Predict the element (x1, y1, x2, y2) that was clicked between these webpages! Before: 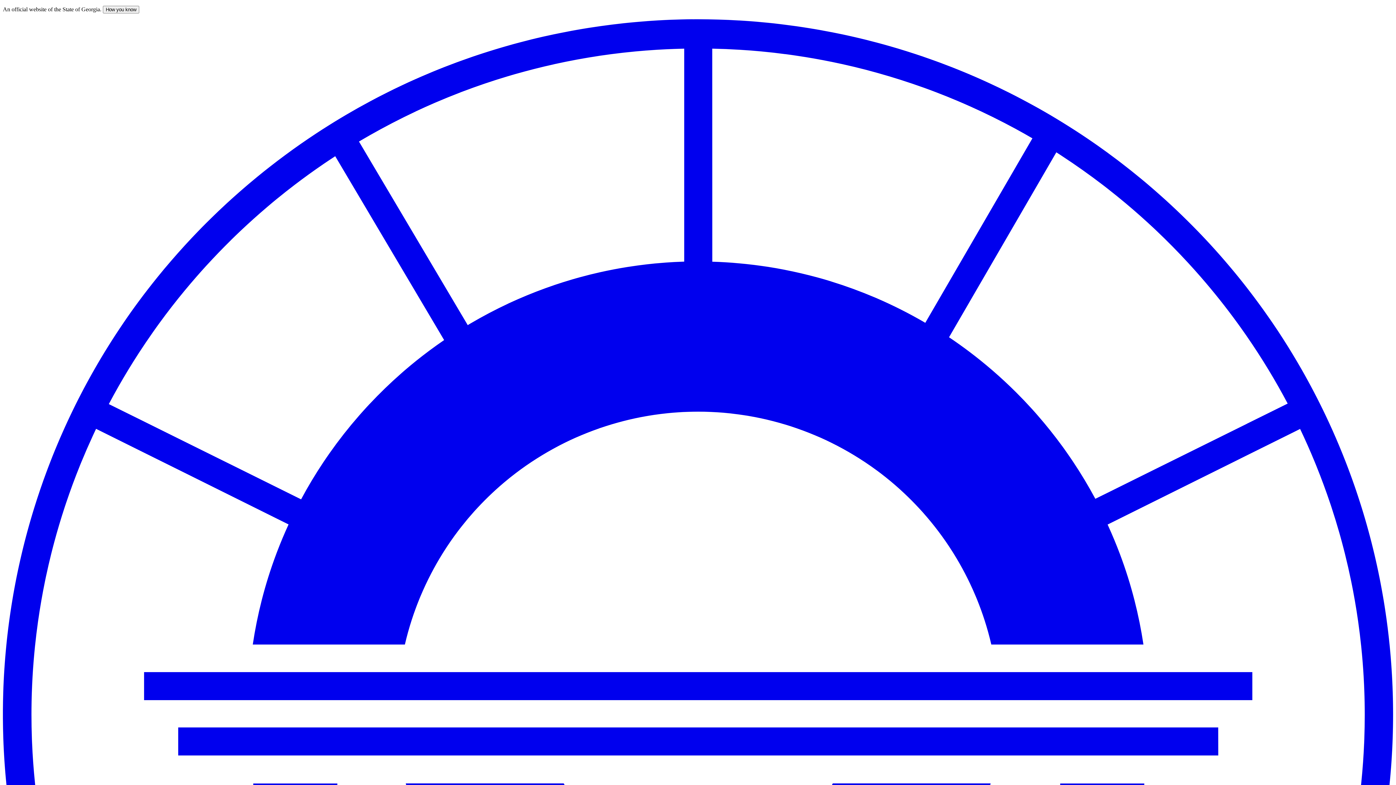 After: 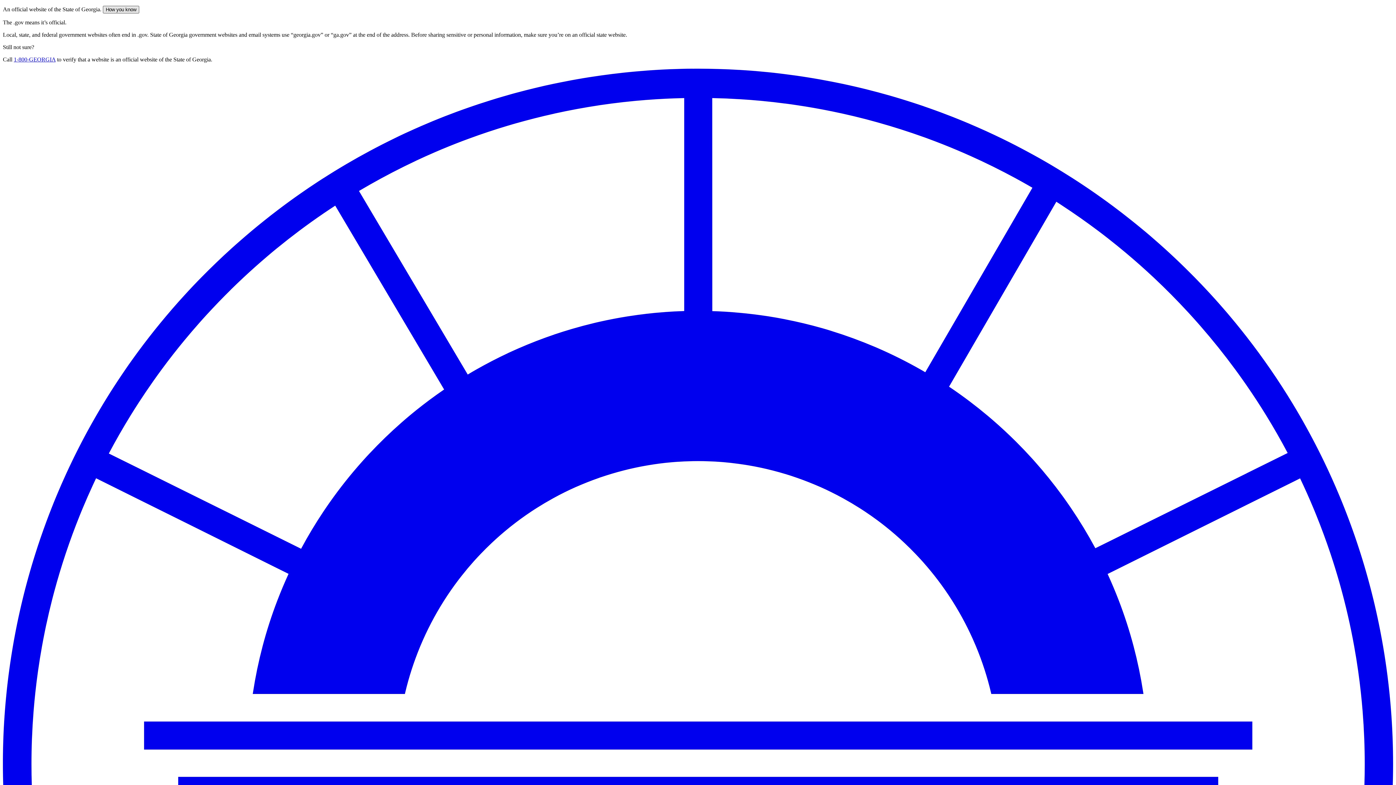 Action: bbox: (102, 5, 139, 13) label: How you know